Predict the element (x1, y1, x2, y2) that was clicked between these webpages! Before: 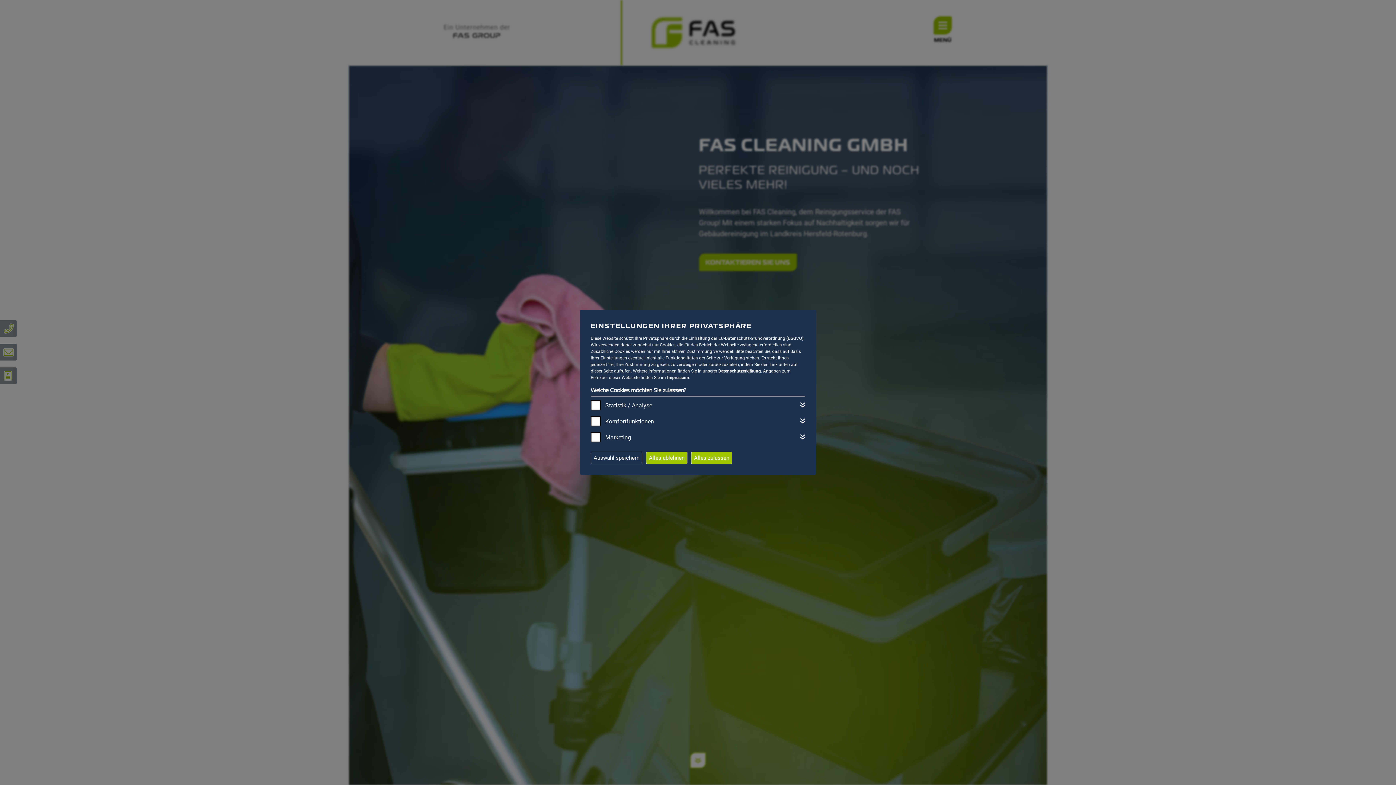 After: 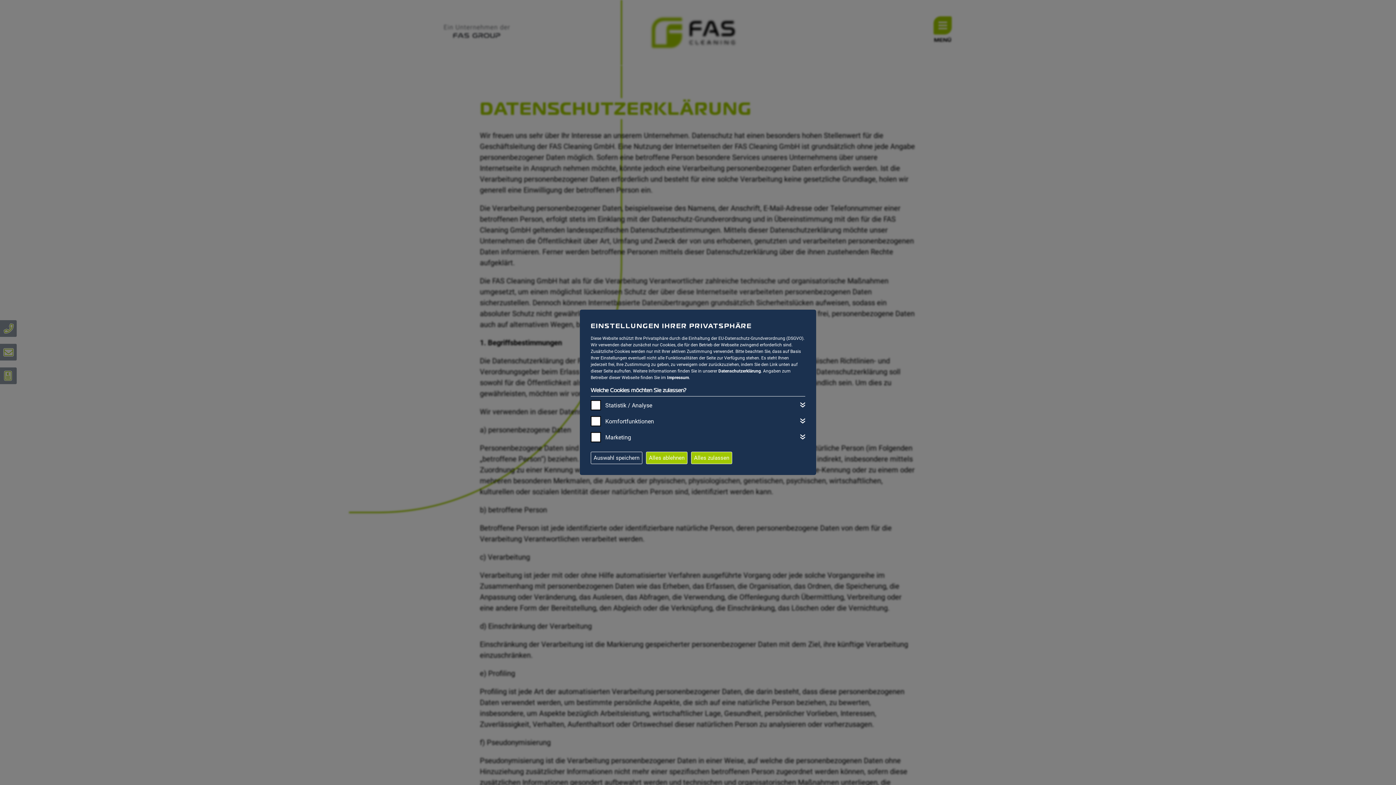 Action: label: Datenschutzerklärung bbox: (718, 368, 761, 373)